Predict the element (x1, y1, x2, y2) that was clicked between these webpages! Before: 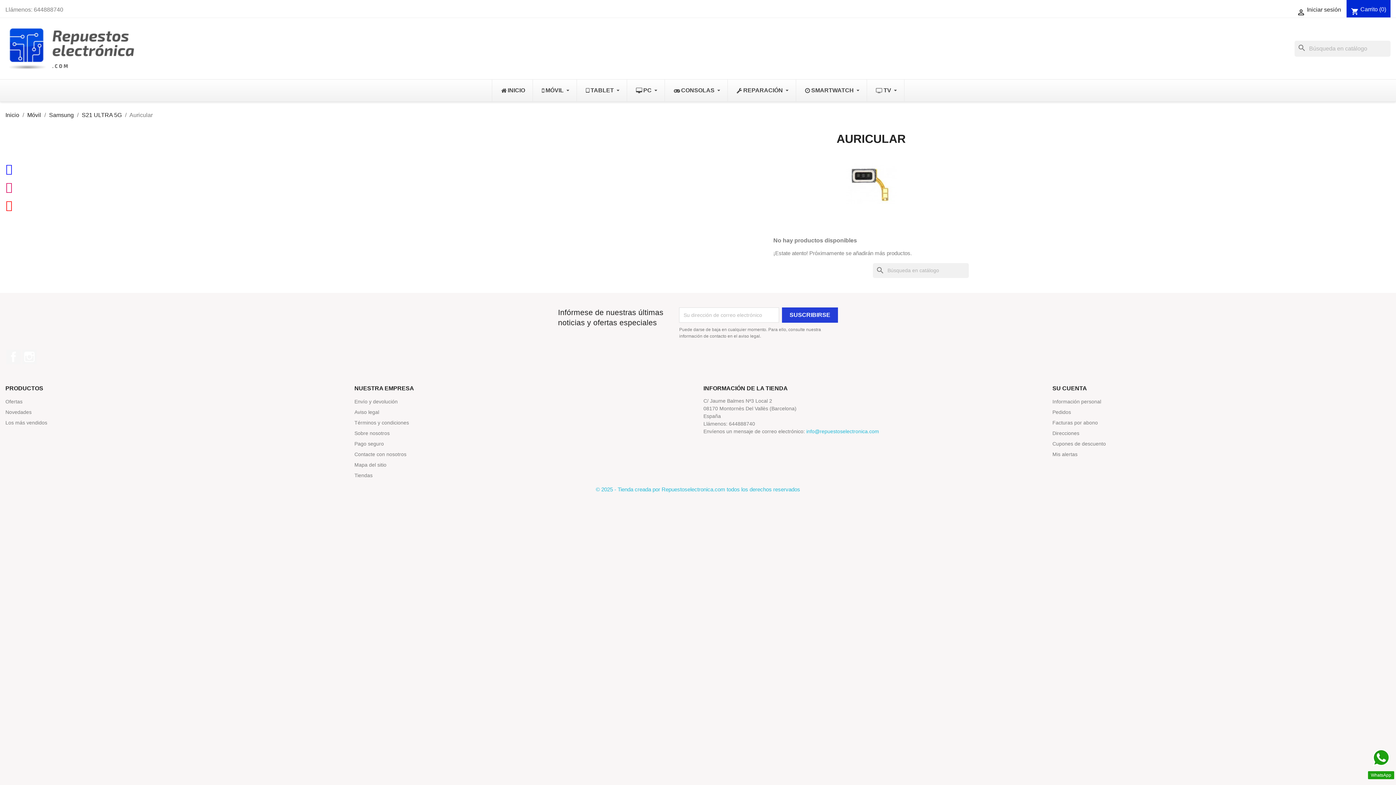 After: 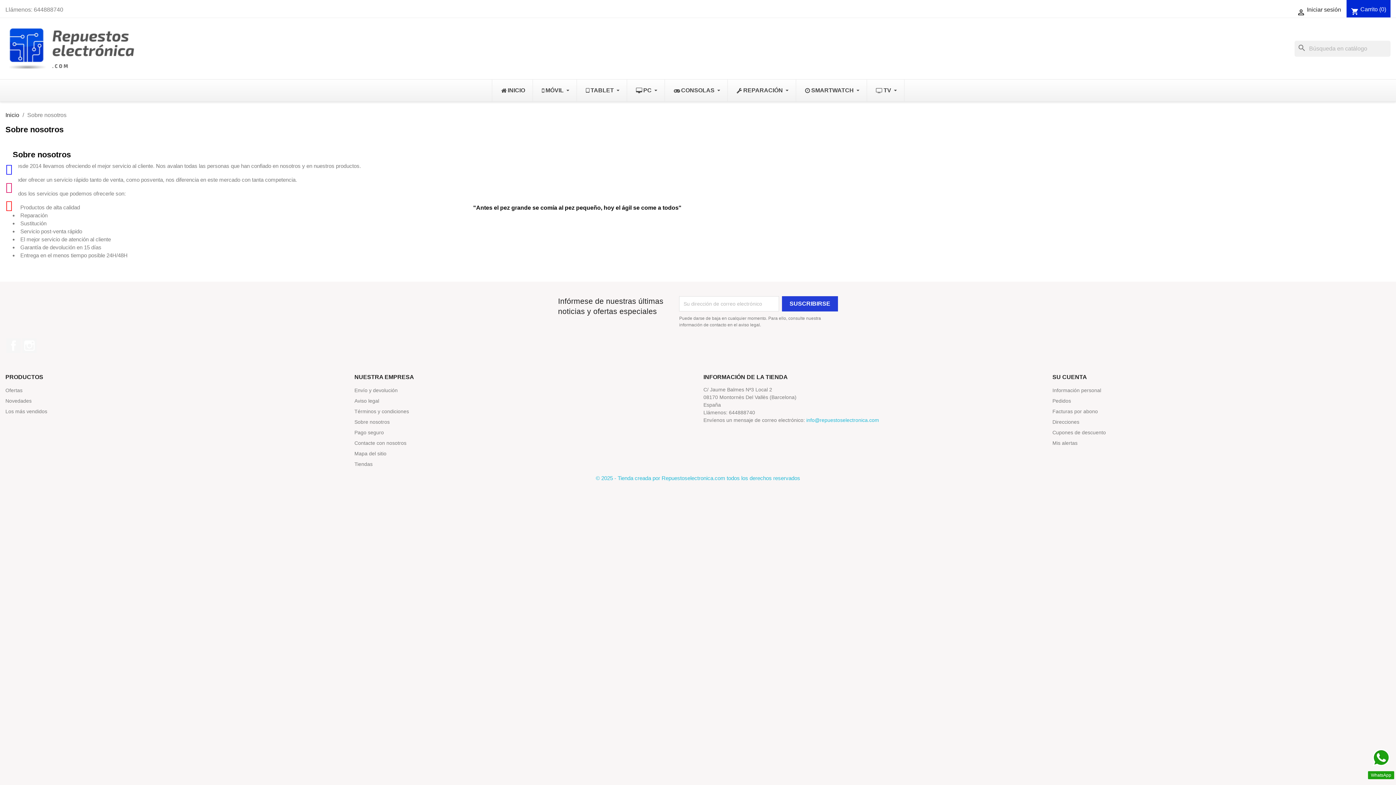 Action: bbox: (354, 430, 389, 436) label: Sobre nosotros